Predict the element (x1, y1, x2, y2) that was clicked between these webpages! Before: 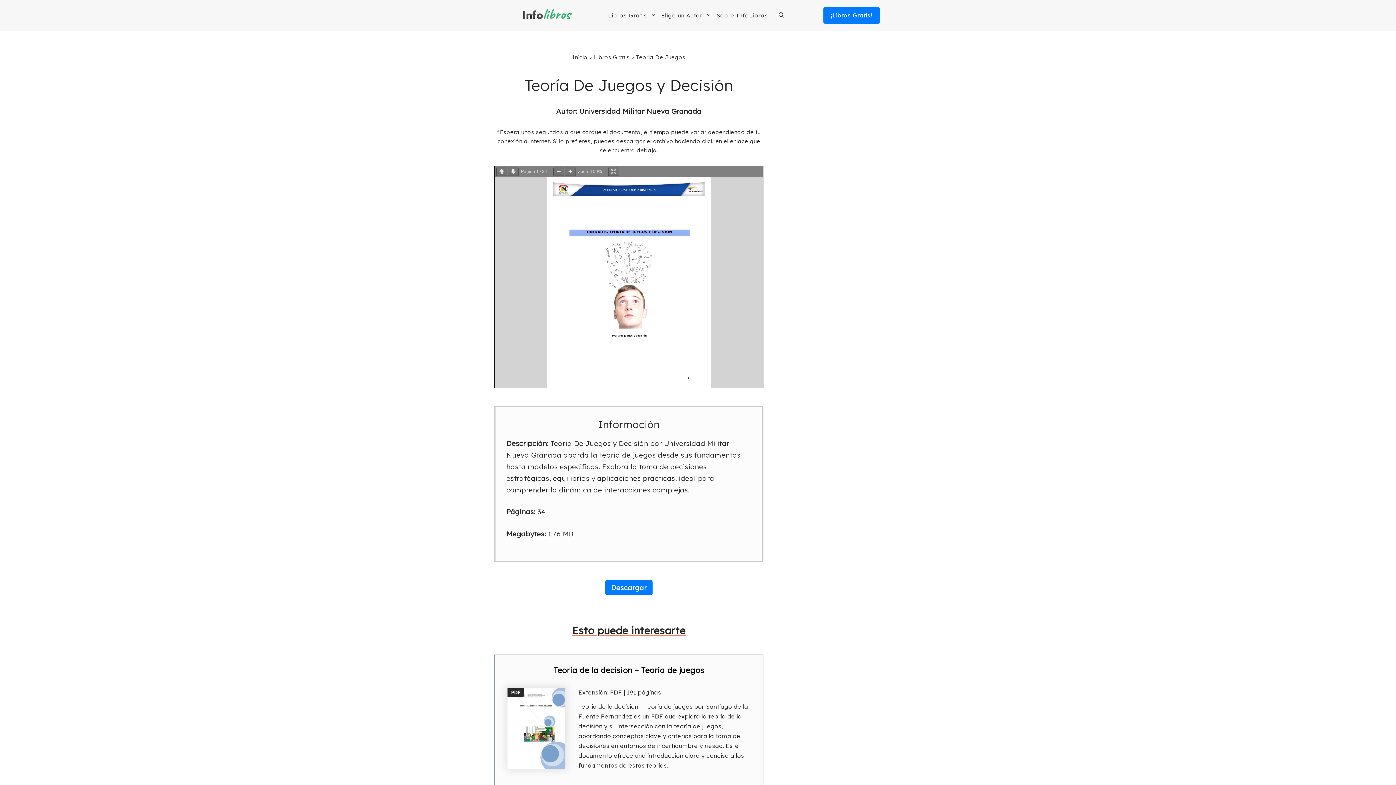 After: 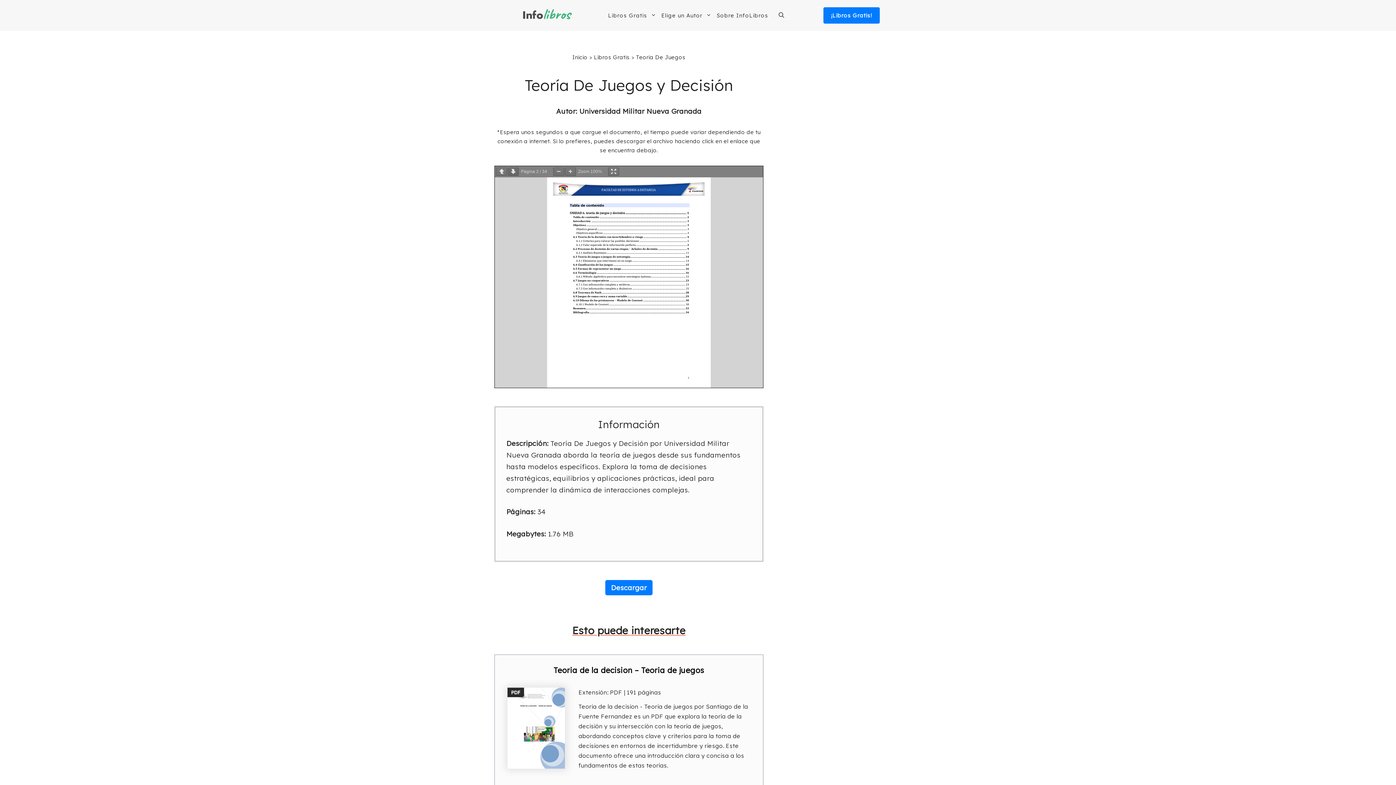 Action: bbox: (508, 167, 518, 175)